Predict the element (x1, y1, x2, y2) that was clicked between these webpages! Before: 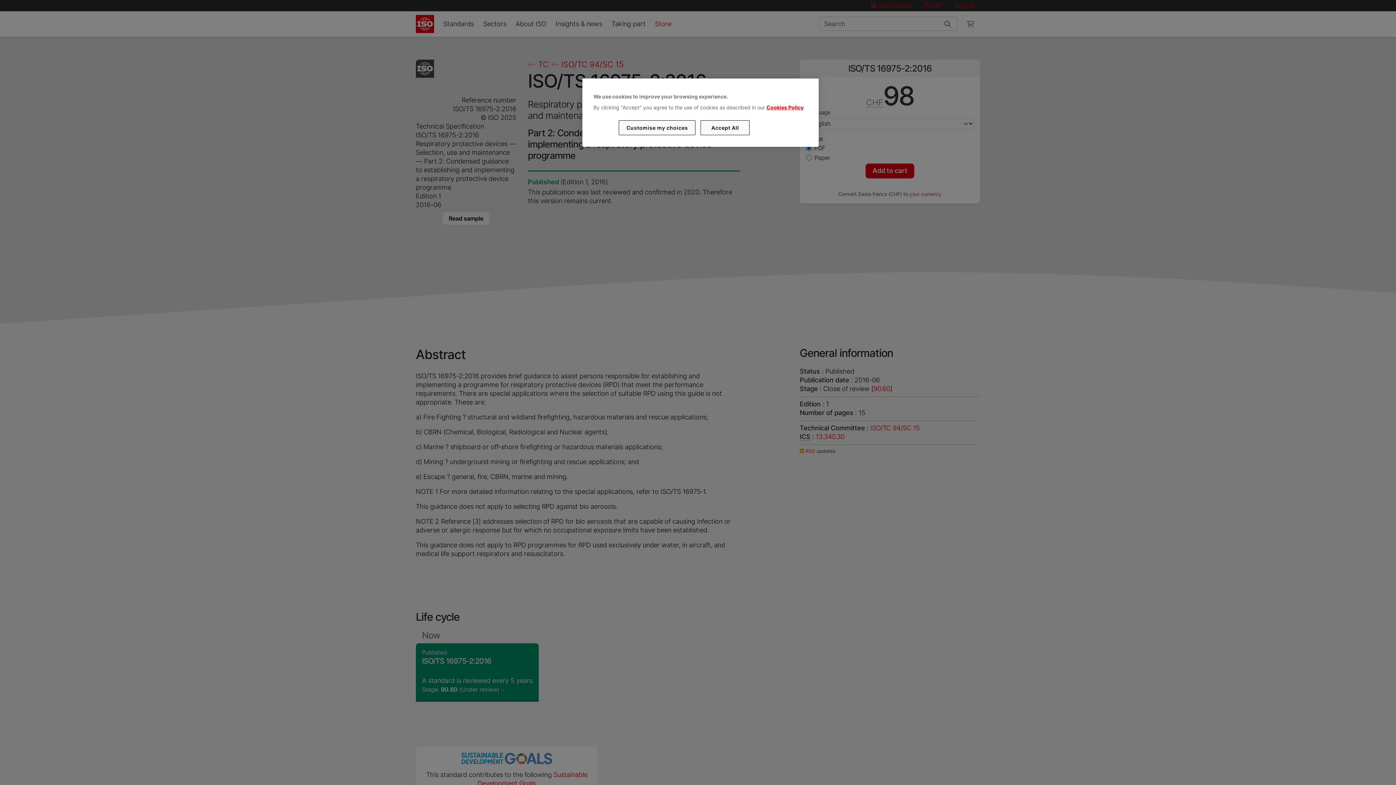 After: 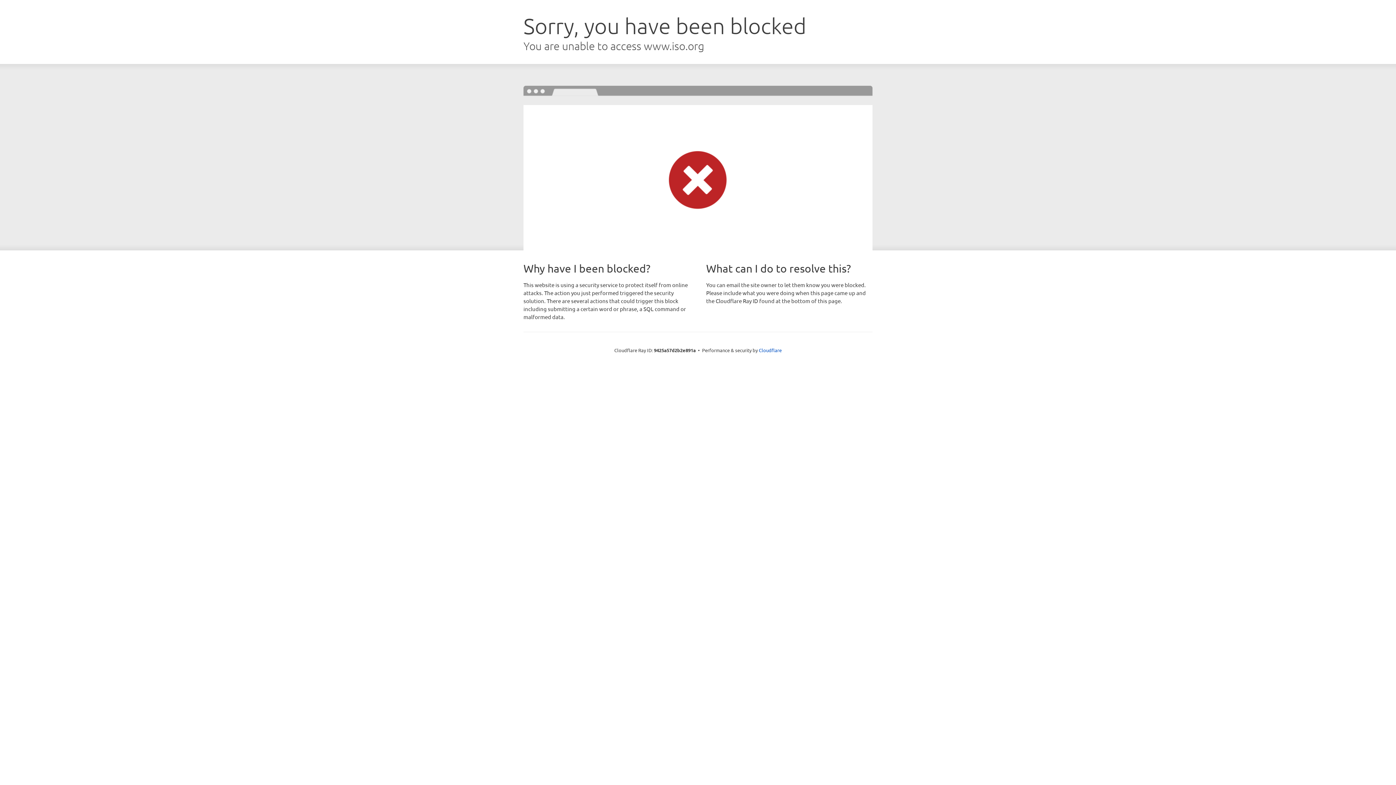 Action: bbox: (766, 104, 803, 110) label: Cookies Policy